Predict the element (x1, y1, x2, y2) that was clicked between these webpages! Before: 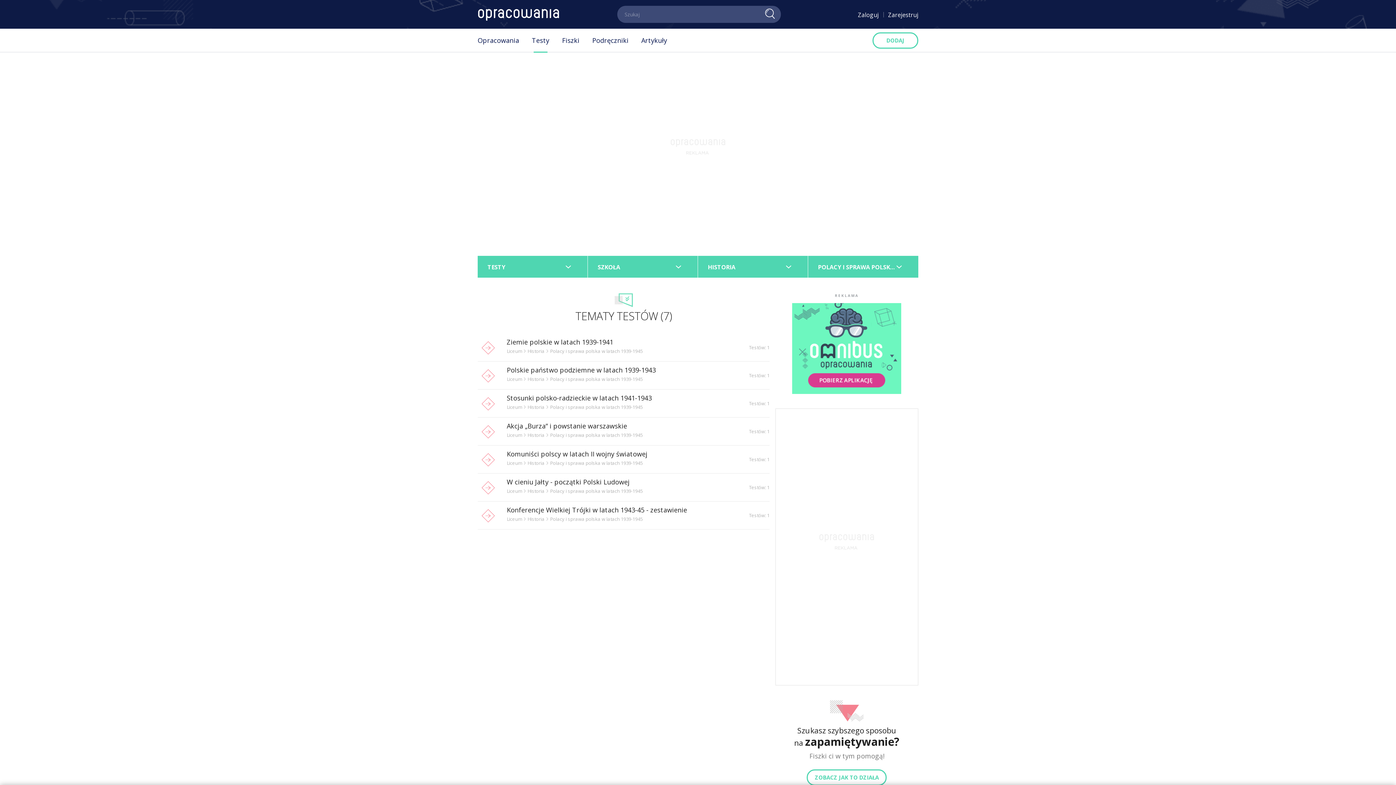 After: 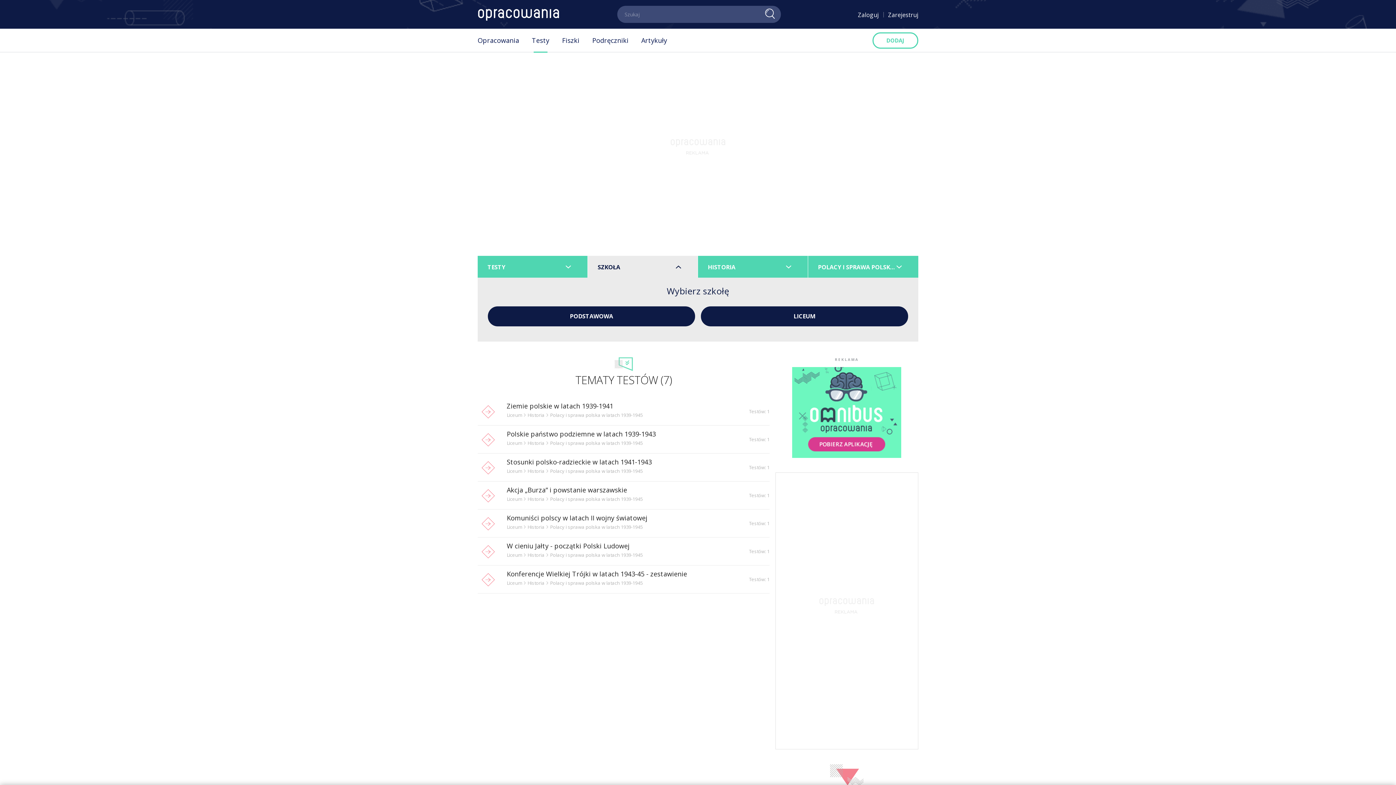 Action: bbox: (590, 256, 694, 277) label: SZKOŁA